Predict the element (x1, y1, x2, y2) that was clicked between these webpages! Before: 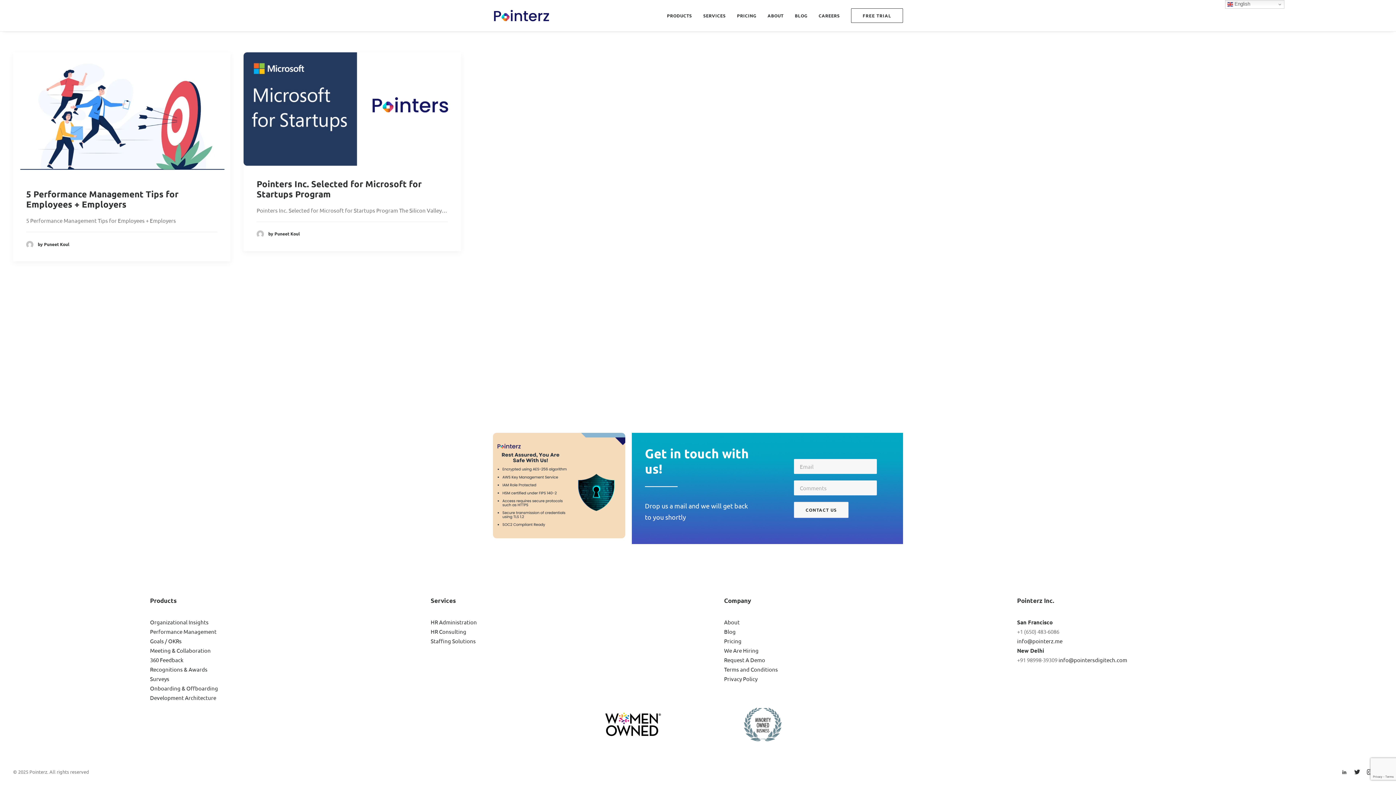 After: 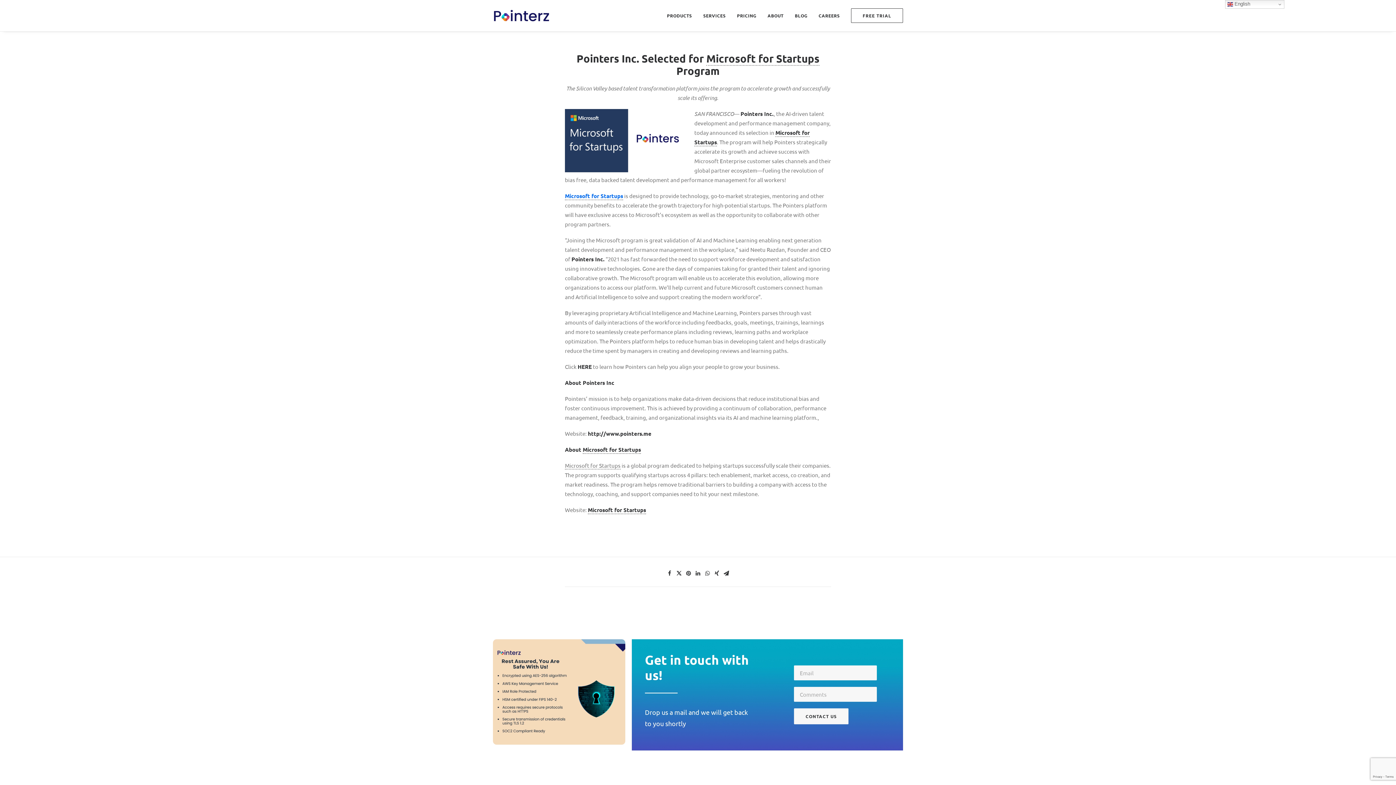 Action: label: Pointers Inc. Selected for Microsoft for Startups Program bbox: (256, 178, 421, 199)